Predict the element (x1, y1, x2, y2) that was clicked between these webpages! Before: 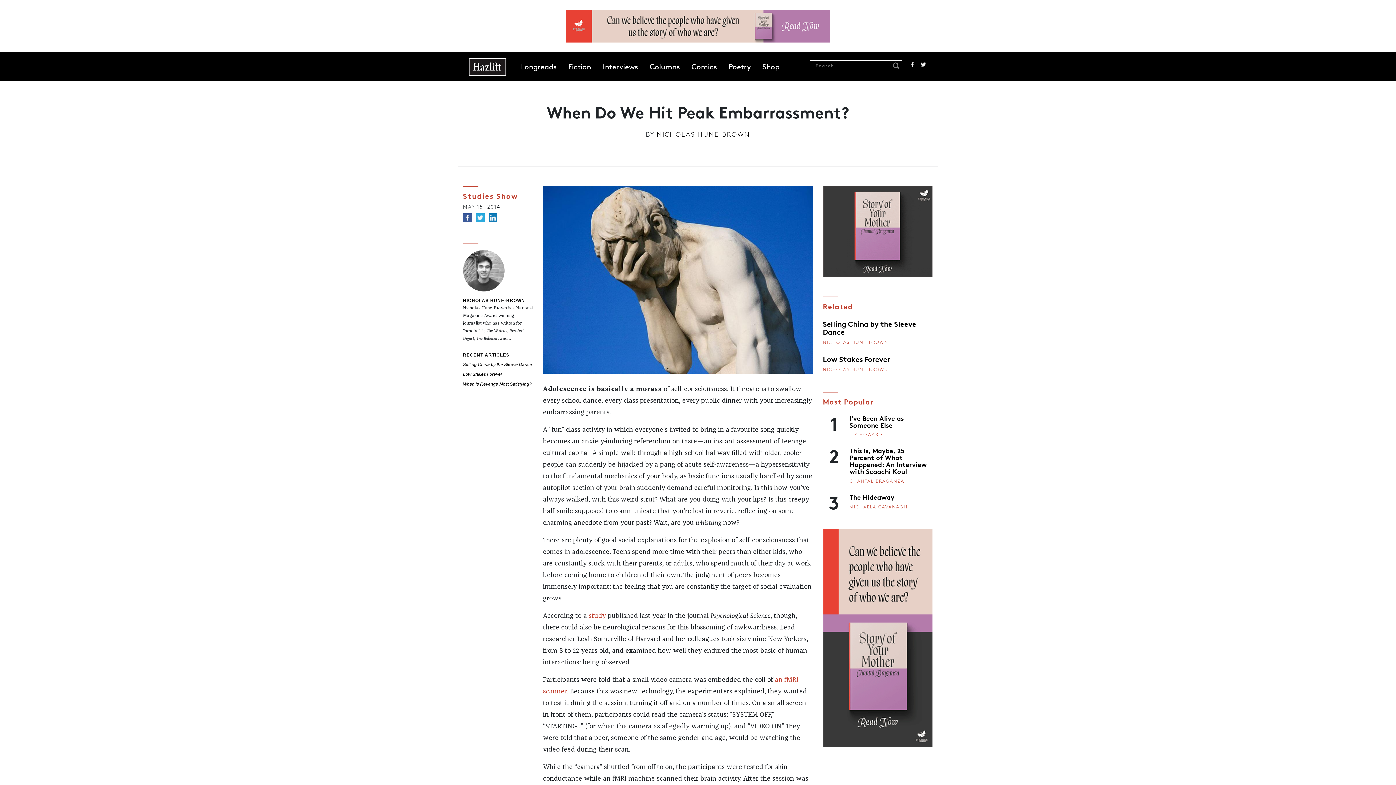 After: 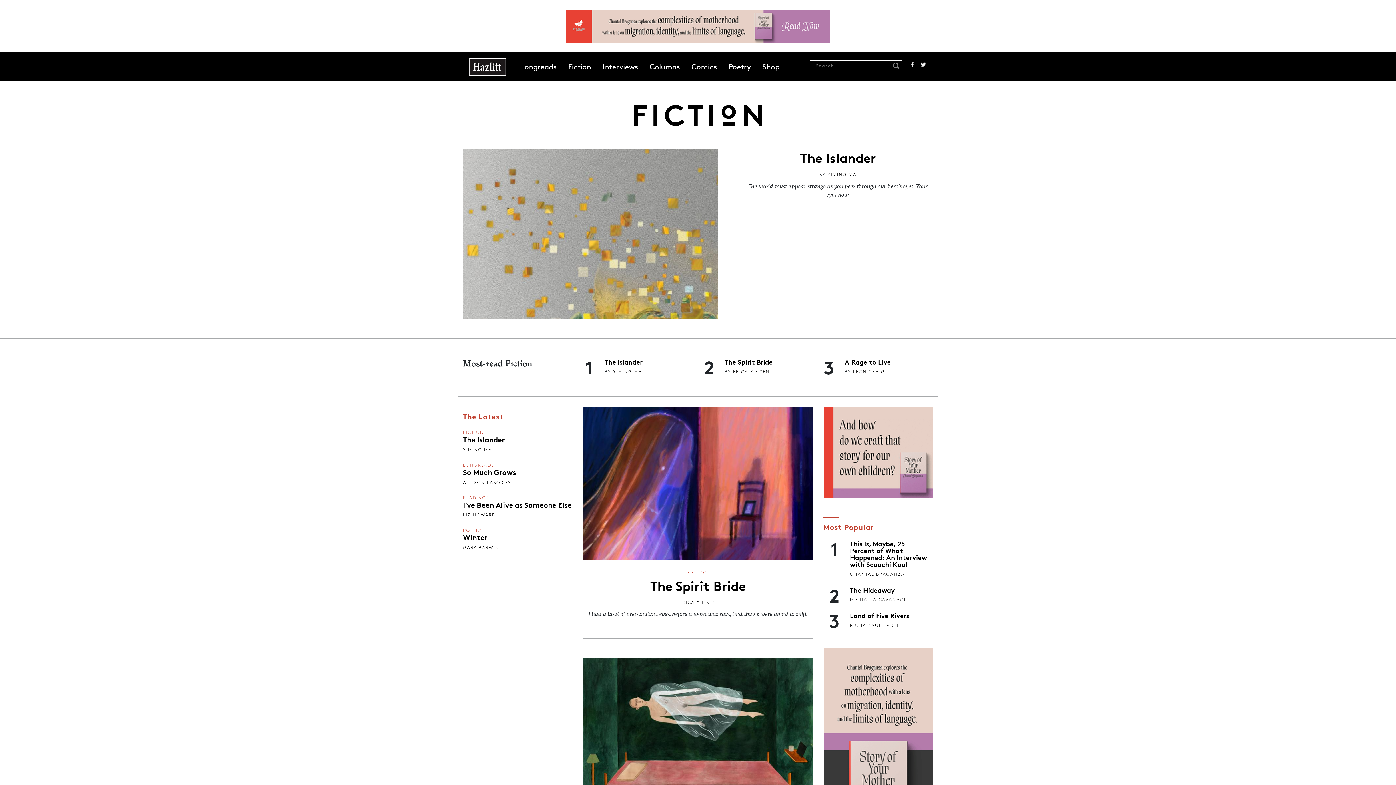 Action: bbox: (568, 62, 591, 71) label: Fiction